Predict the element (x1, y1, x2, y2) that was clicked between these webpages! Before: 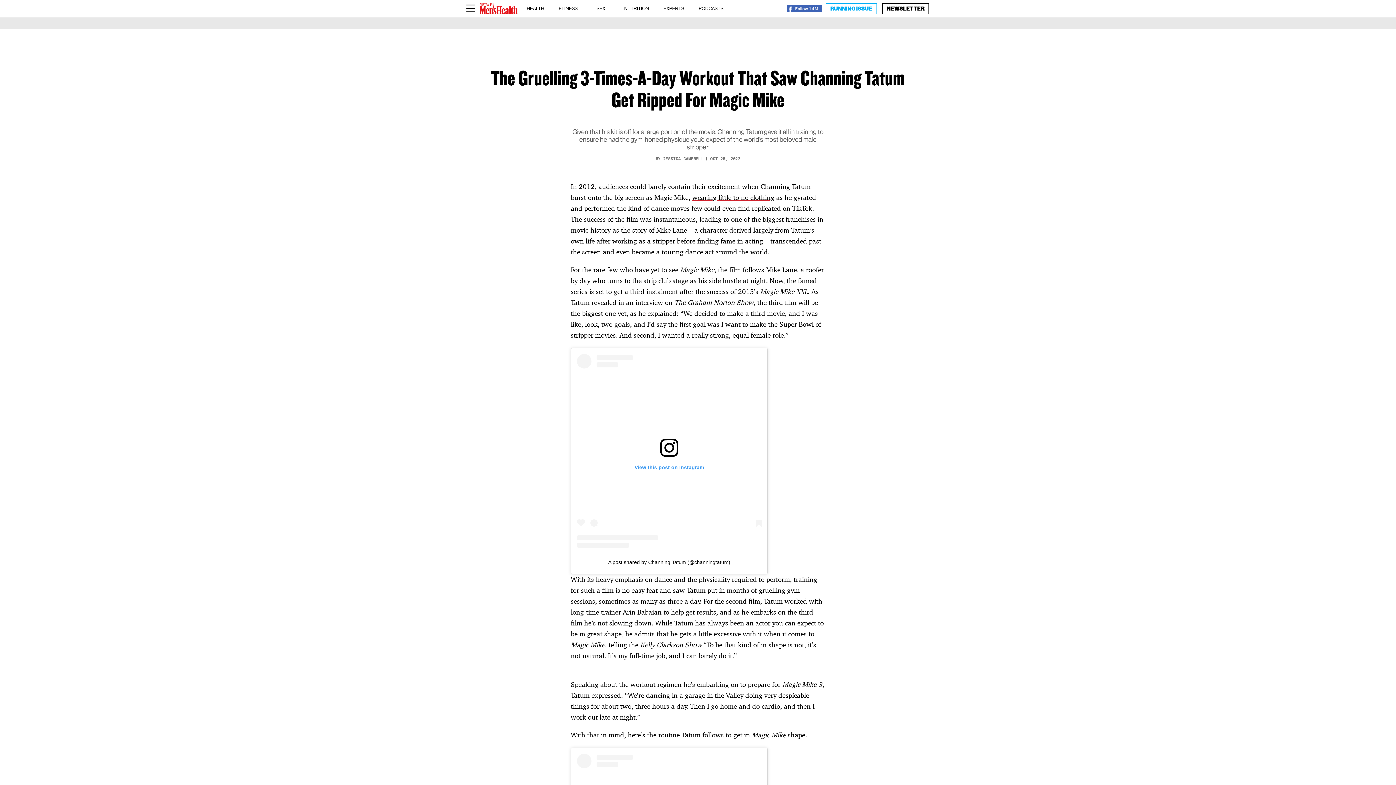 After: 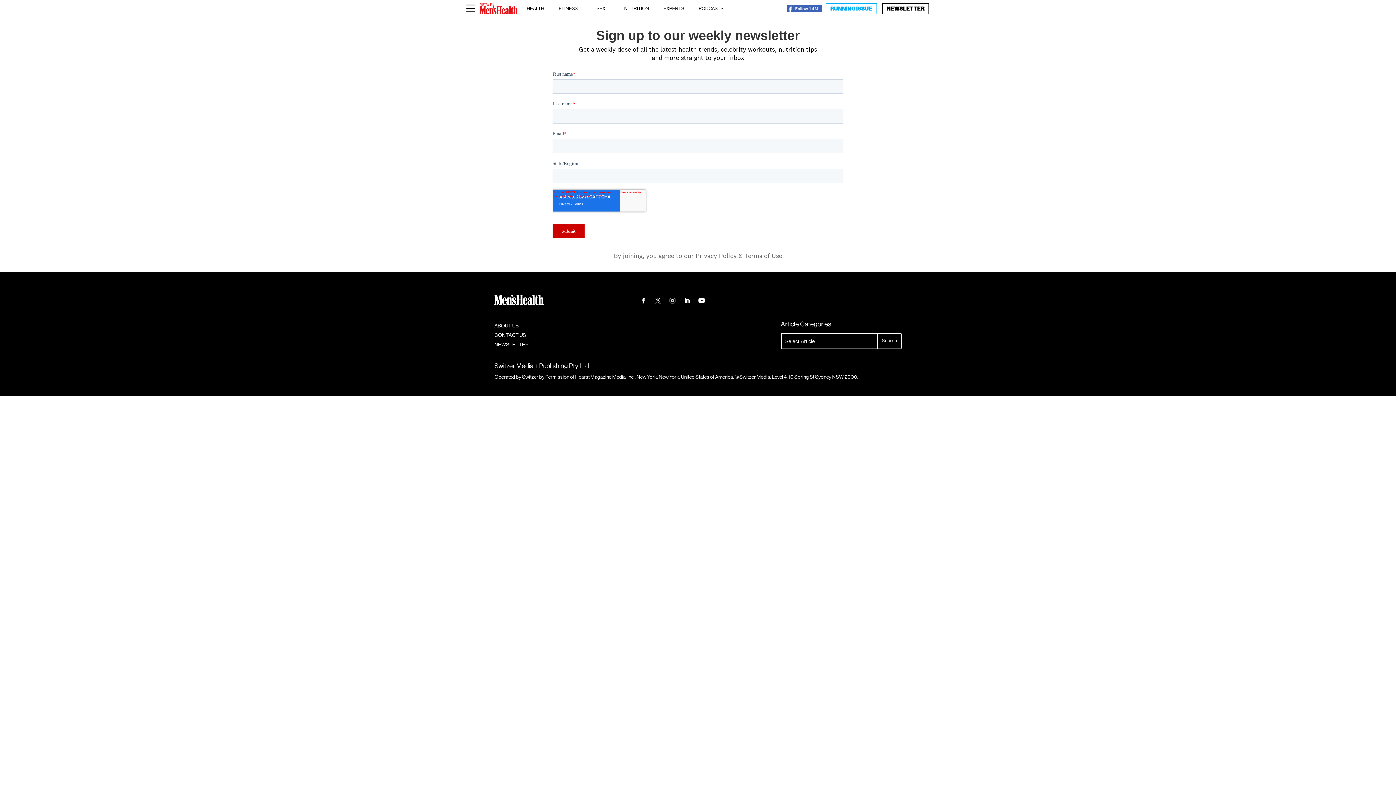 Action: bbox: (882, 3, 929, 14) label: NEWSLETTER